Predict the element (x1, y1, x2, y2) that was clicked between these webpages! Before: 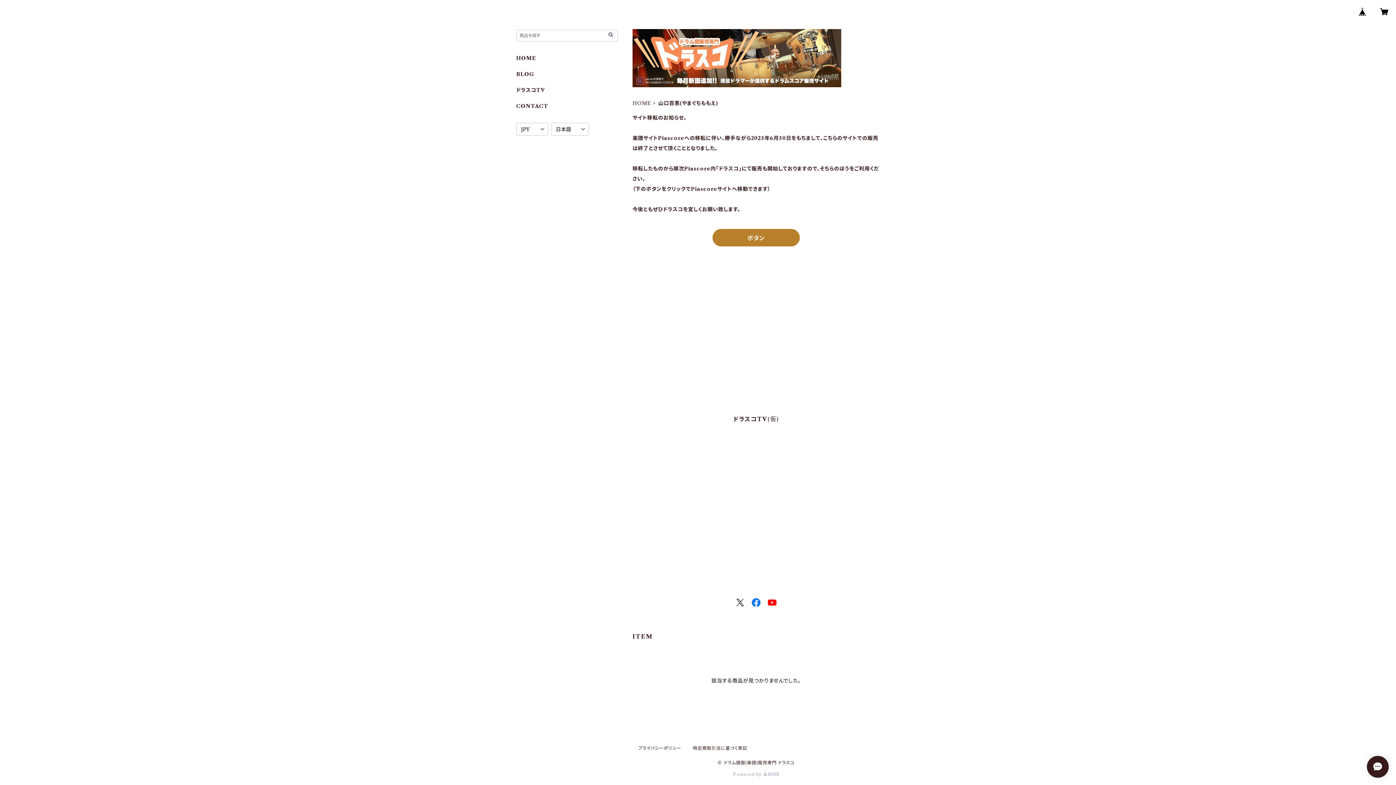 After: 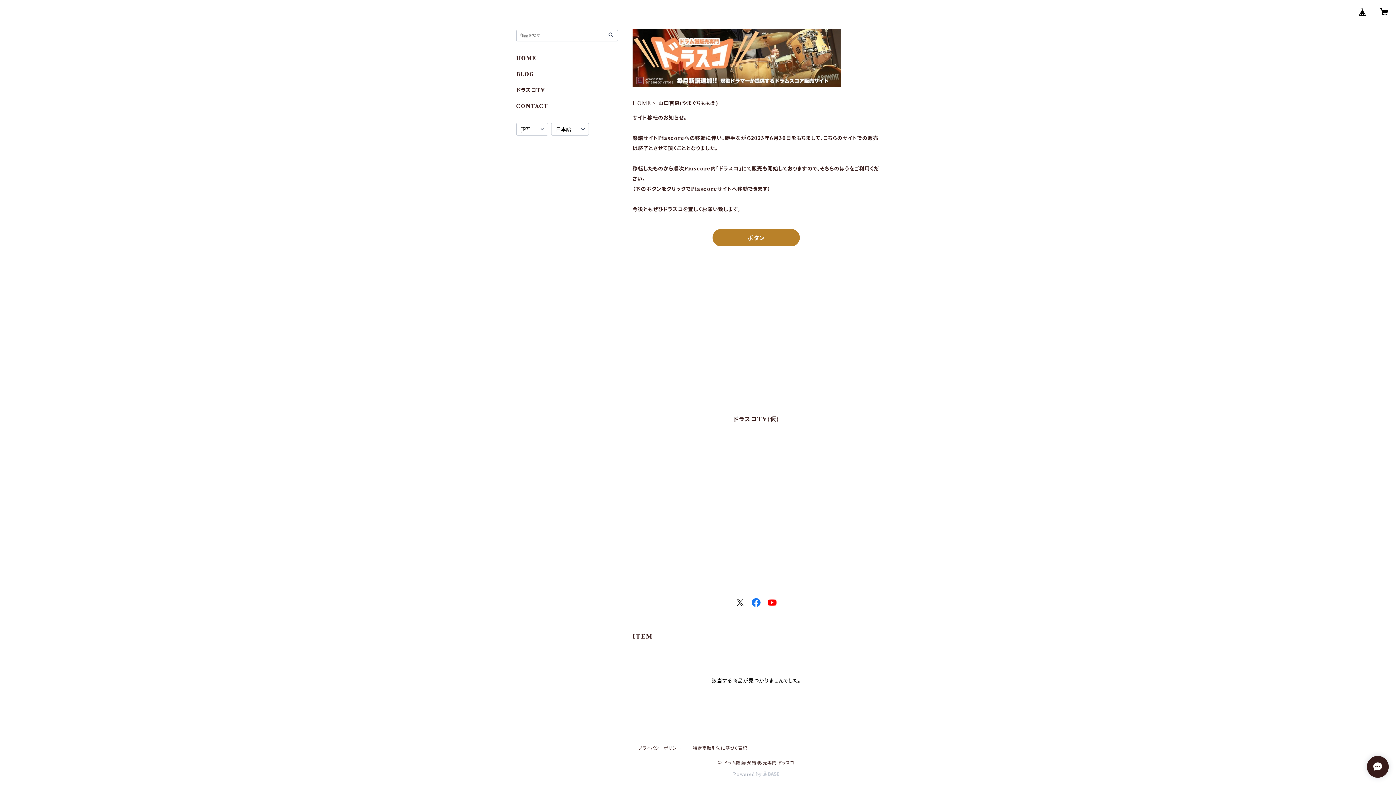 Action: bbox: (1354, 2, 1371, 20)